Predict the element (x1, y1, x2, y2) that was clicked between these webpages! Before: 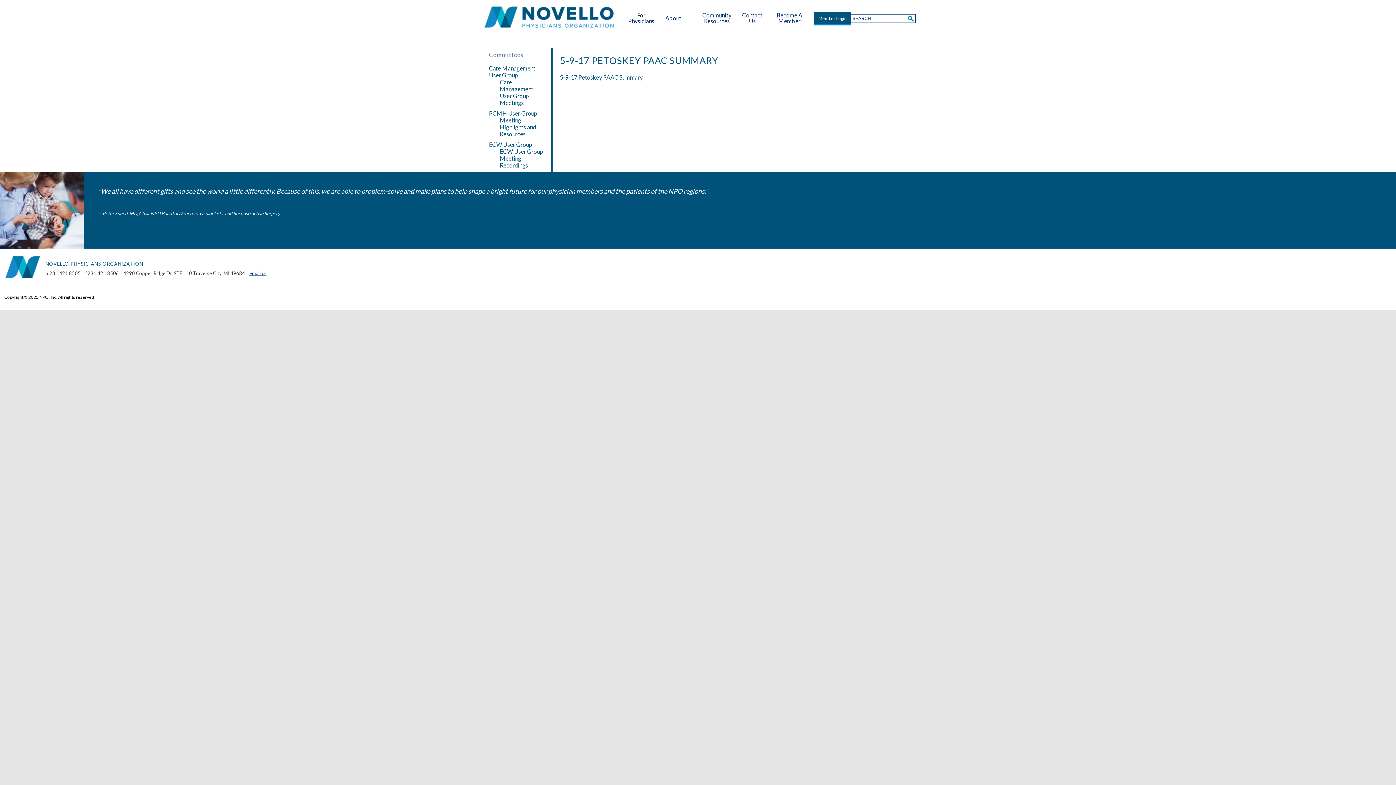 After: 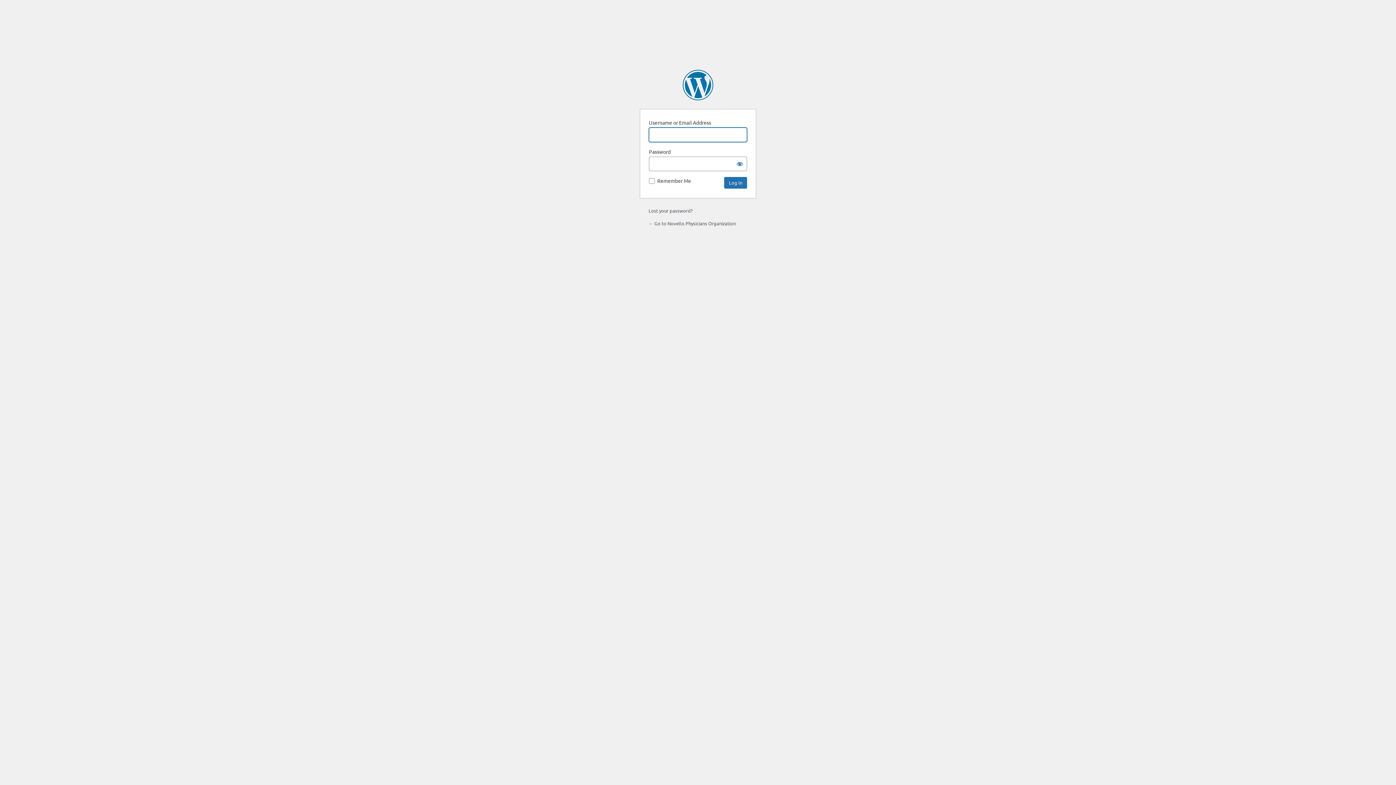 Action: bbox: (489, 109, 537, 116) label: PCMH User Group